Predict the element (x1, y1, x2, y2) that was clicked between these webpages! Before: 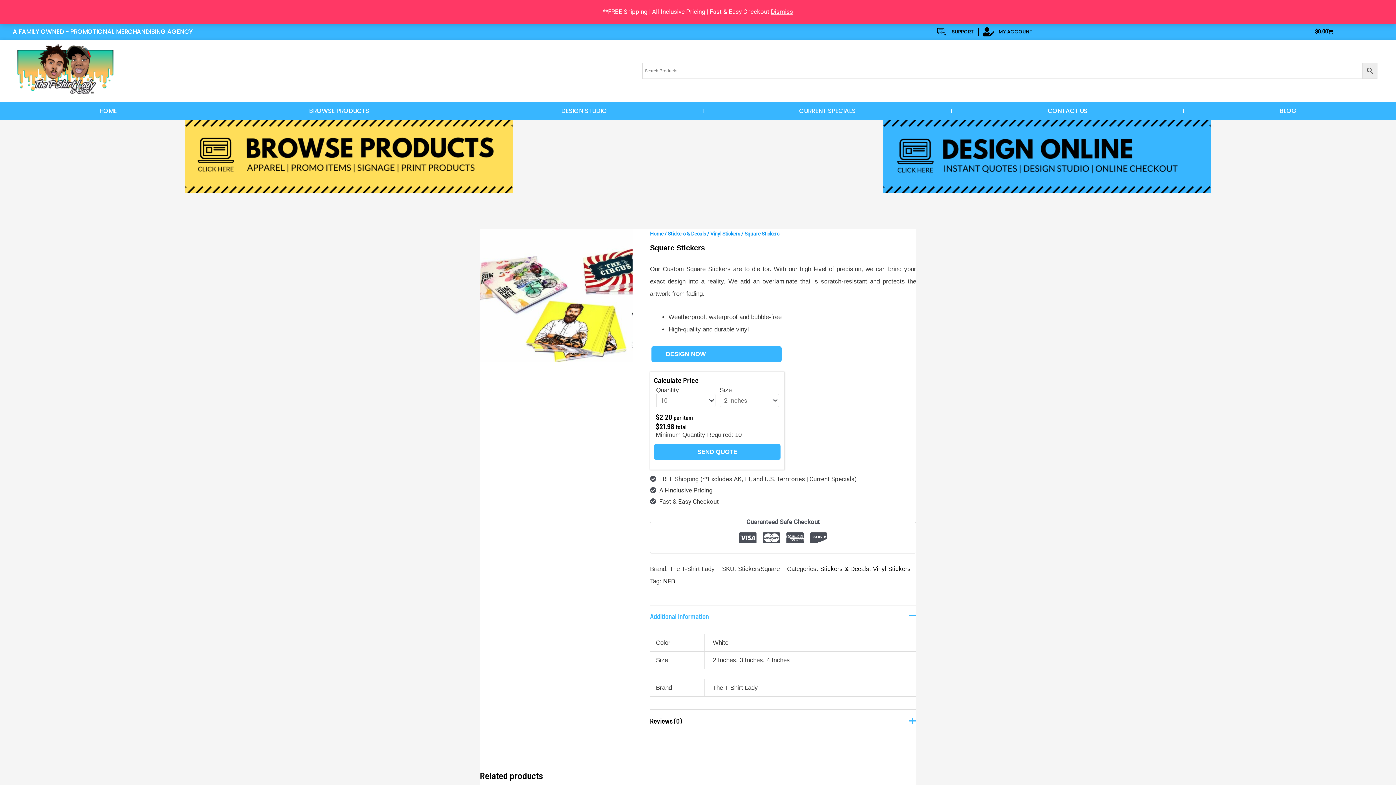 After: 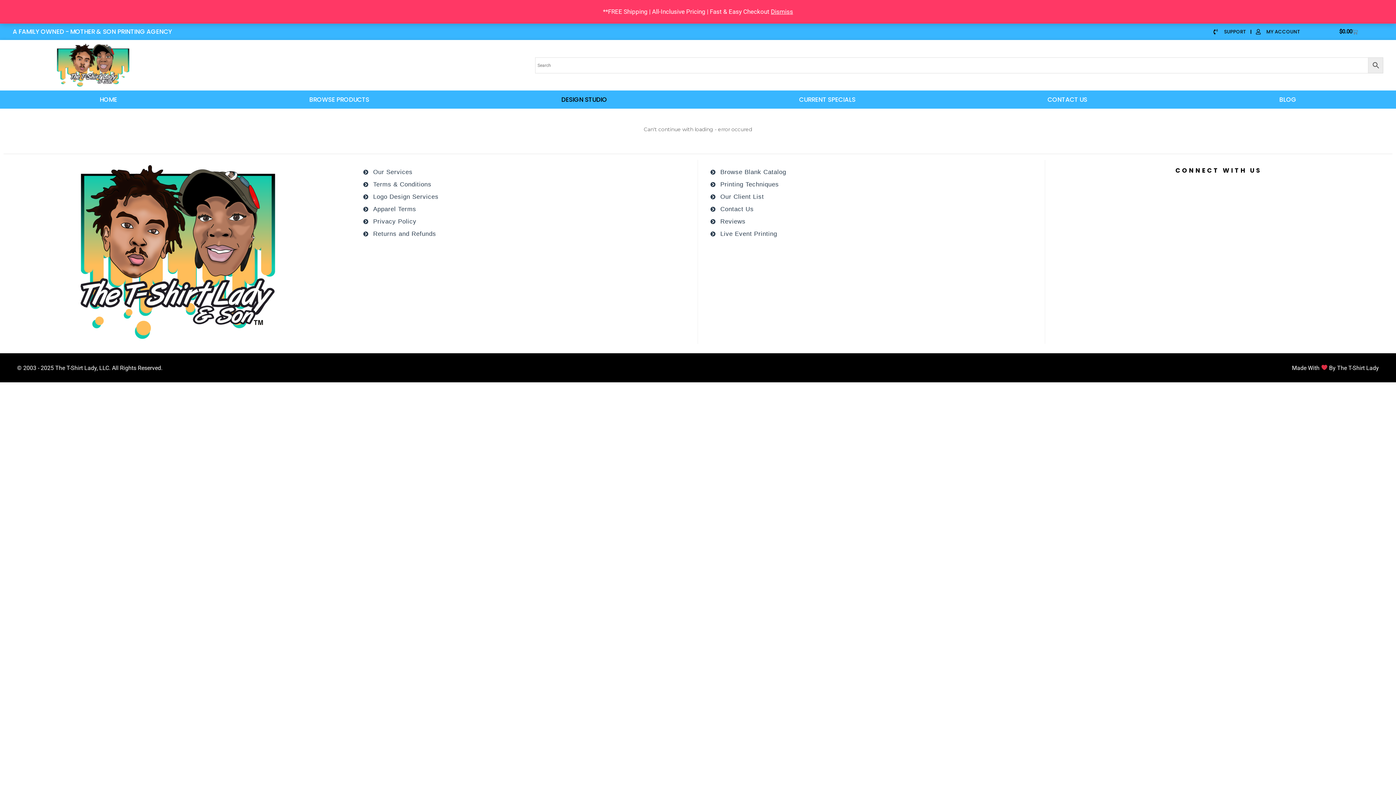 Action: label: DESIGN STUDIO bbox: (467, 105, 701, 116)